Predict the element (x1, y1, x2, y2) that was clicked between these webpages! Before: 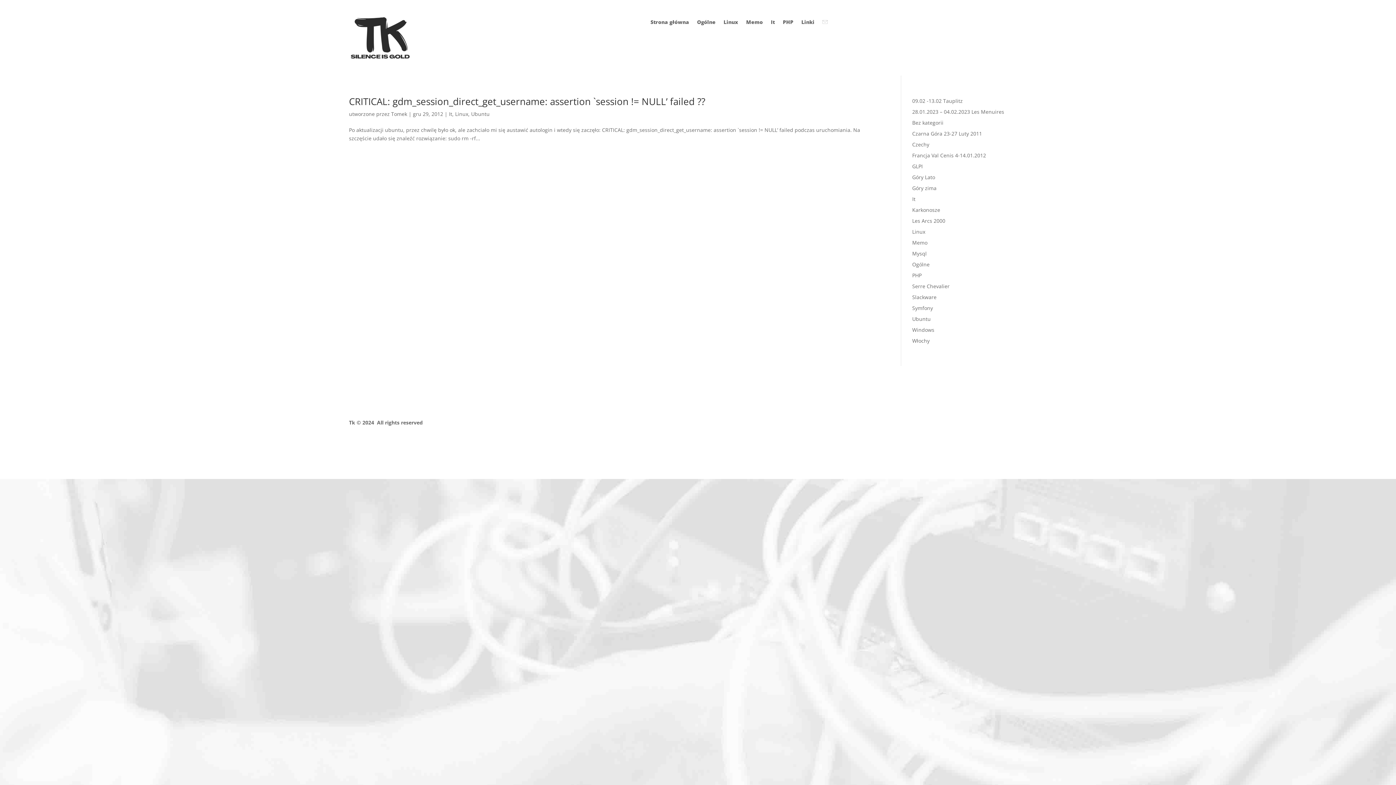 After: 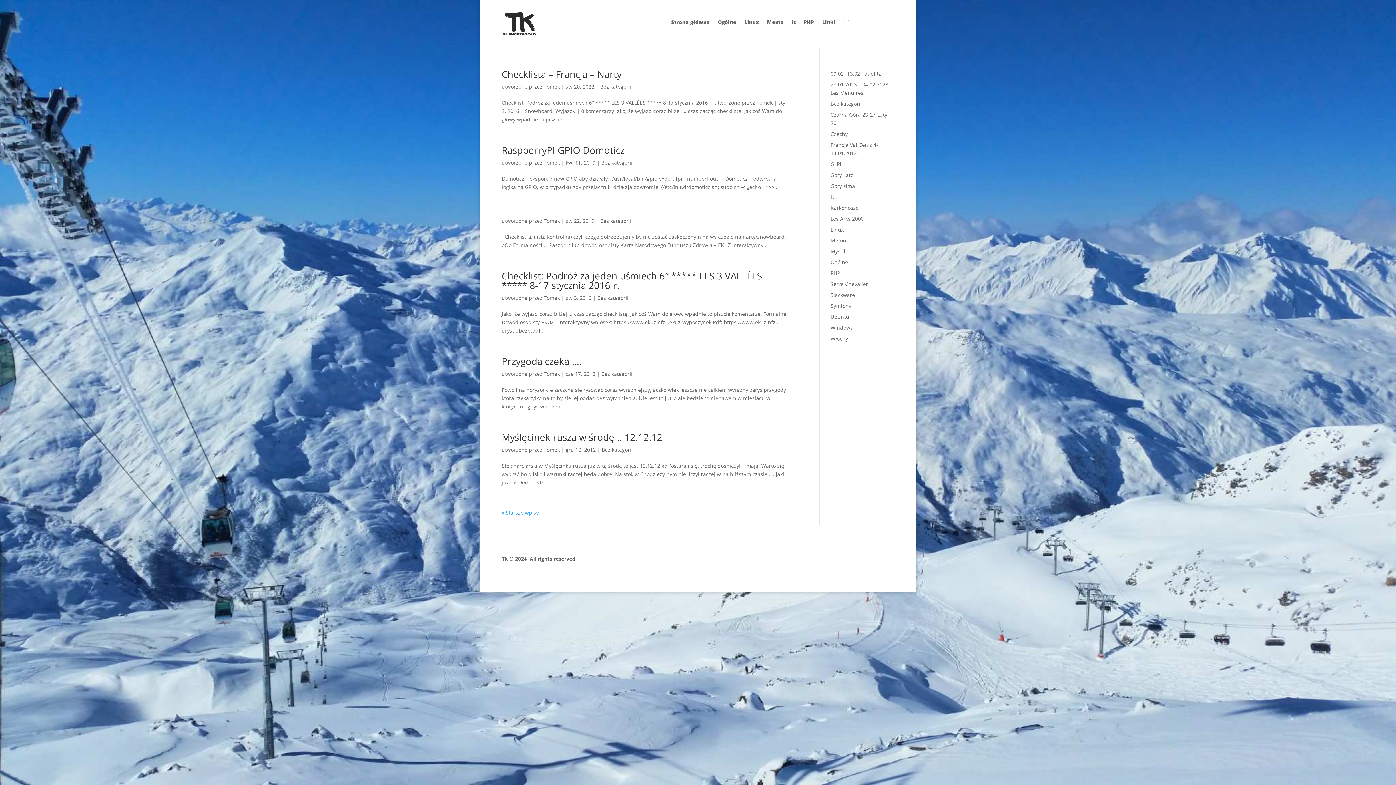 Action: bbox: (912, 119, 943, 126) label: Bez kategorii